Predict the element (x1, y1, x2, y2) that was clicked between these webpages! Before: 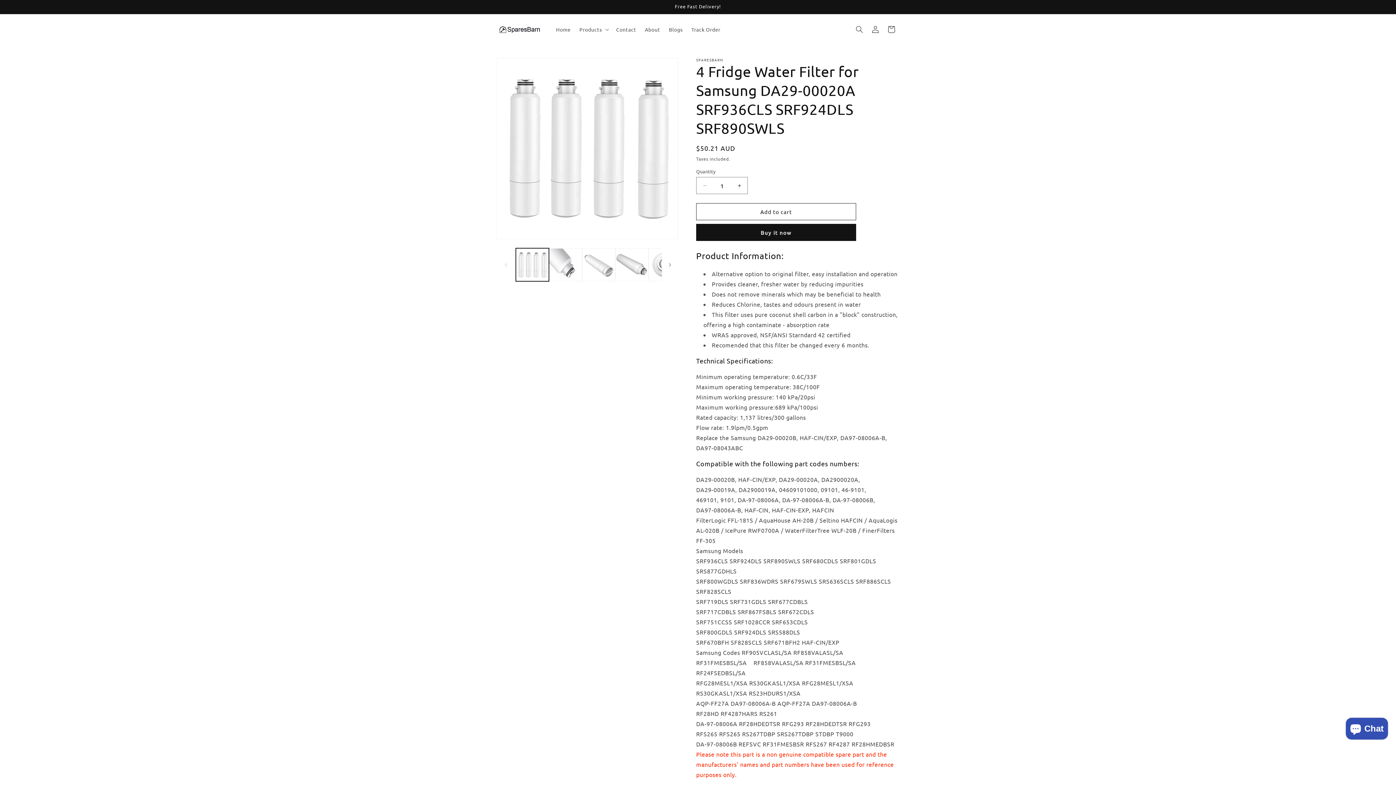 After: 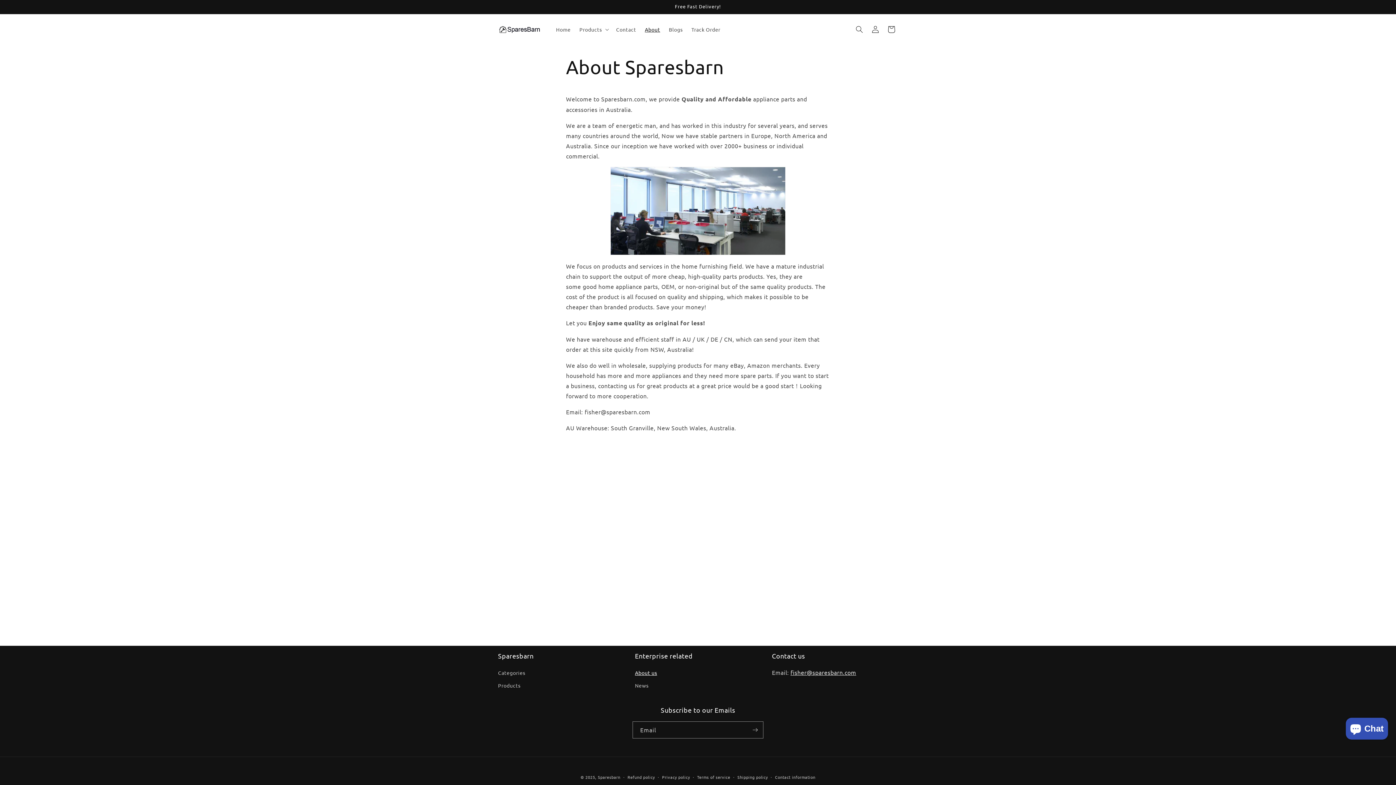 Action: label: About bbox: (640, 21, 664, 37)